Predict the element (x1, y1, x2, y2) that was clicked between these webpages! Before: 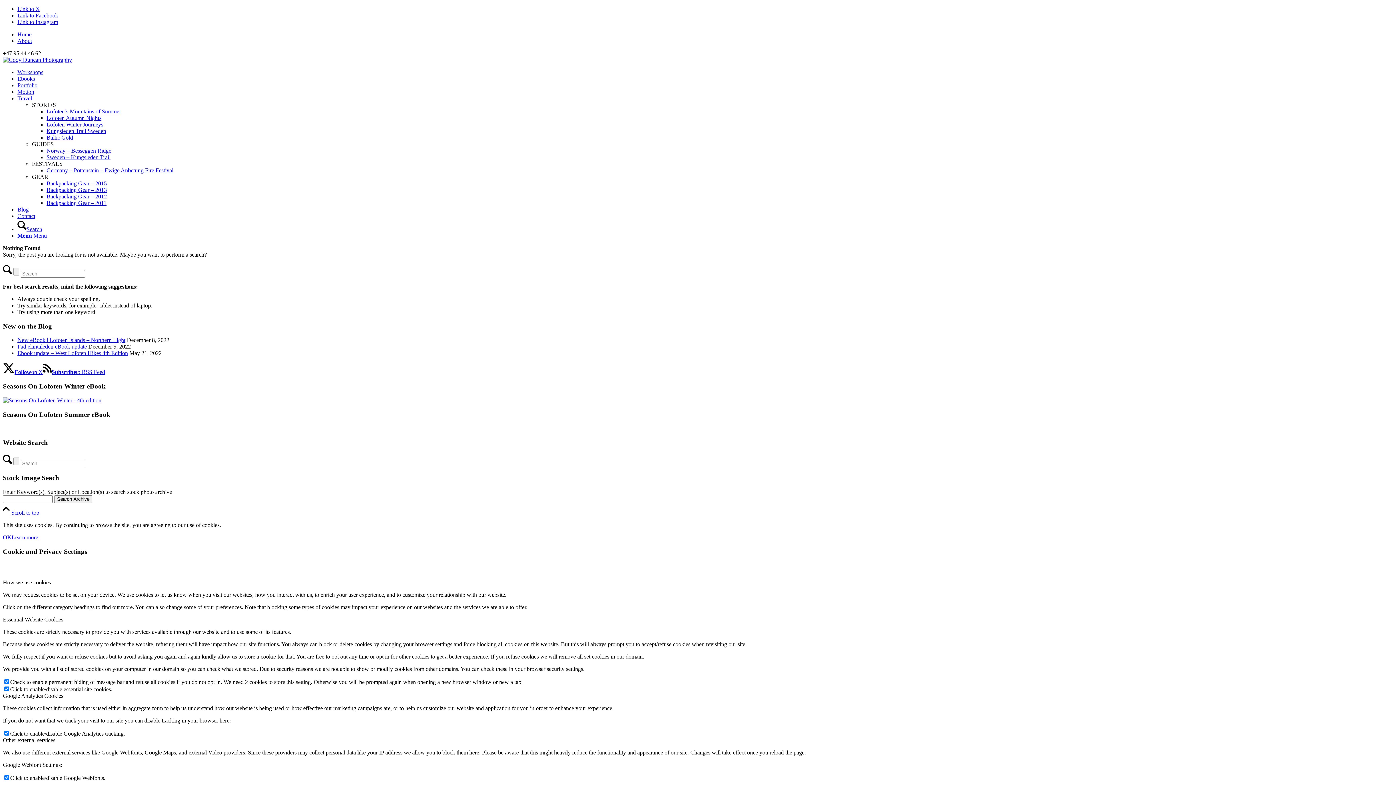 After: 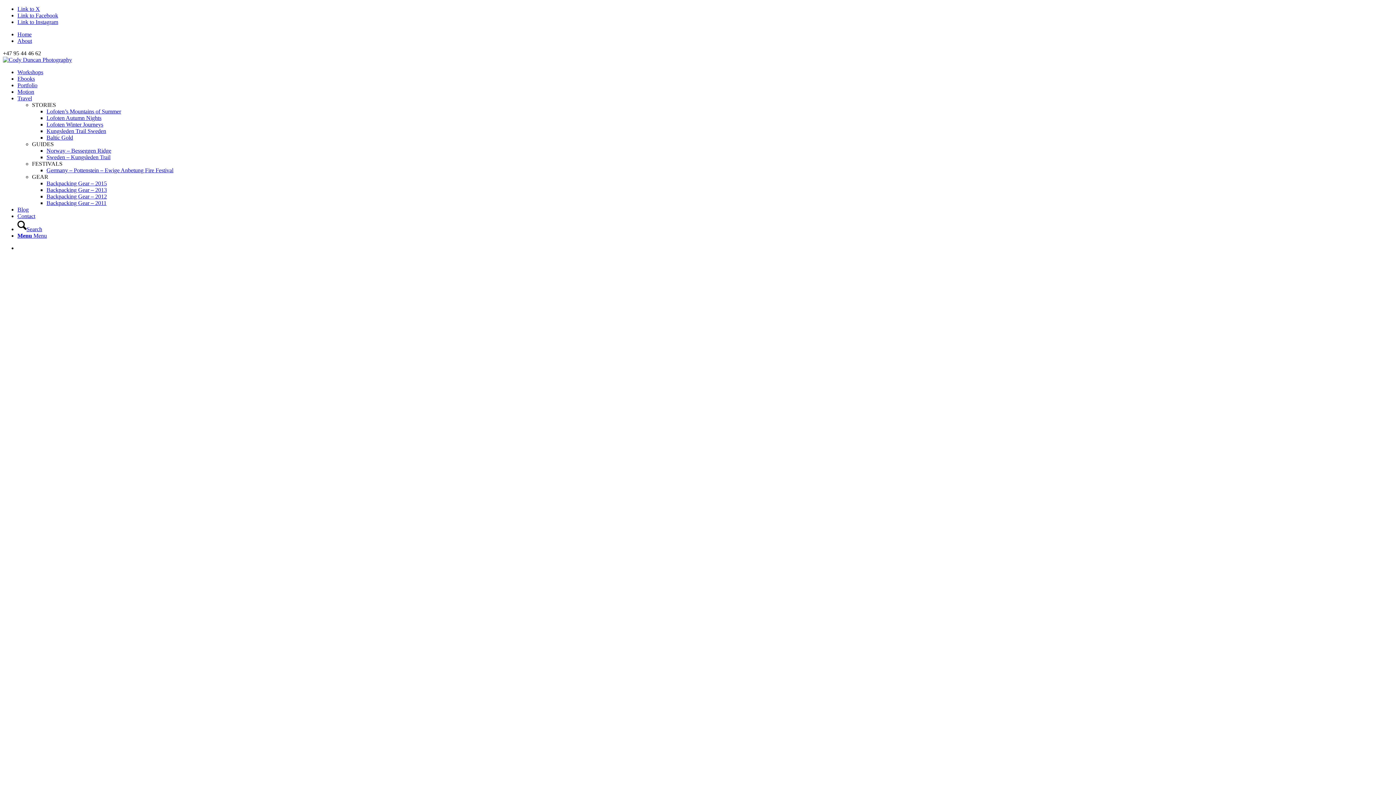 Action: bbox: (2, 397, 101, 403)